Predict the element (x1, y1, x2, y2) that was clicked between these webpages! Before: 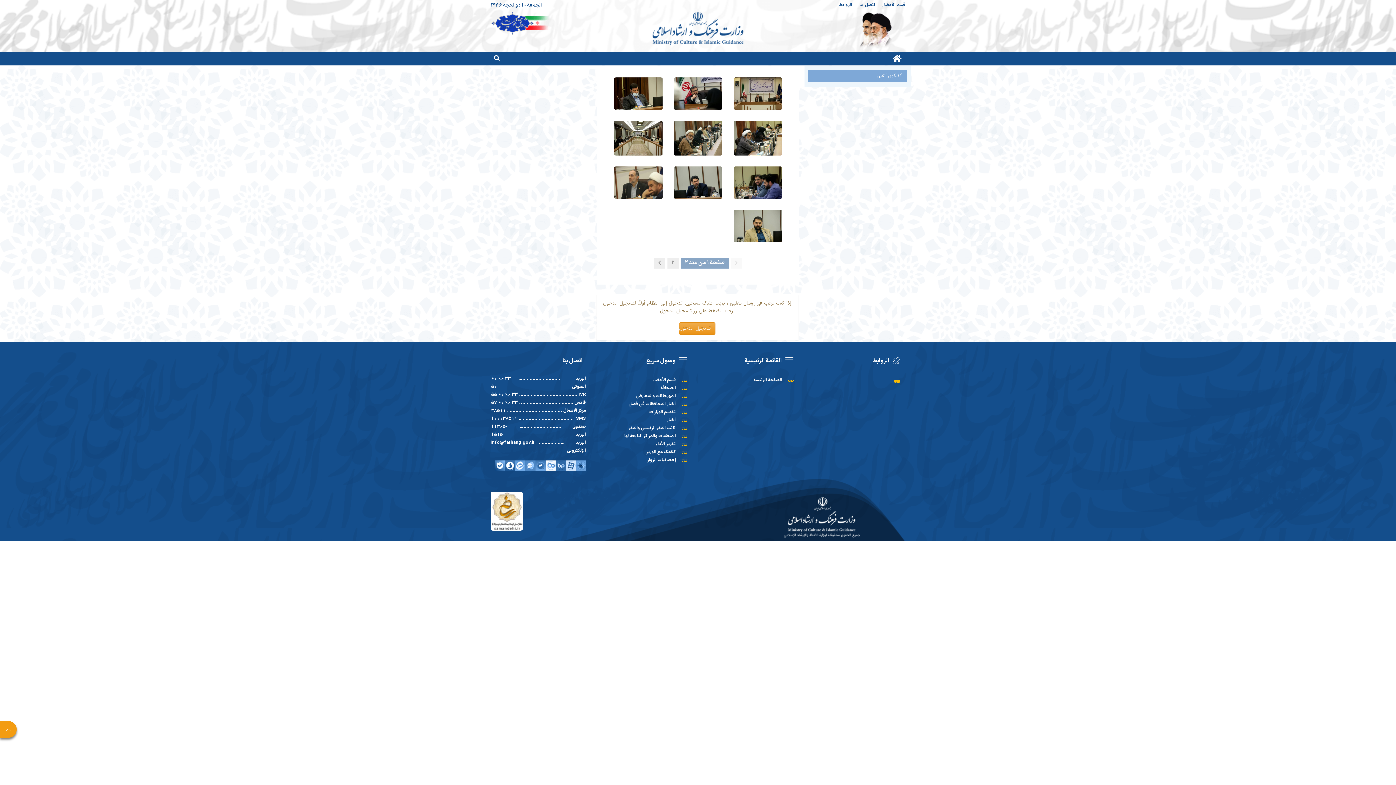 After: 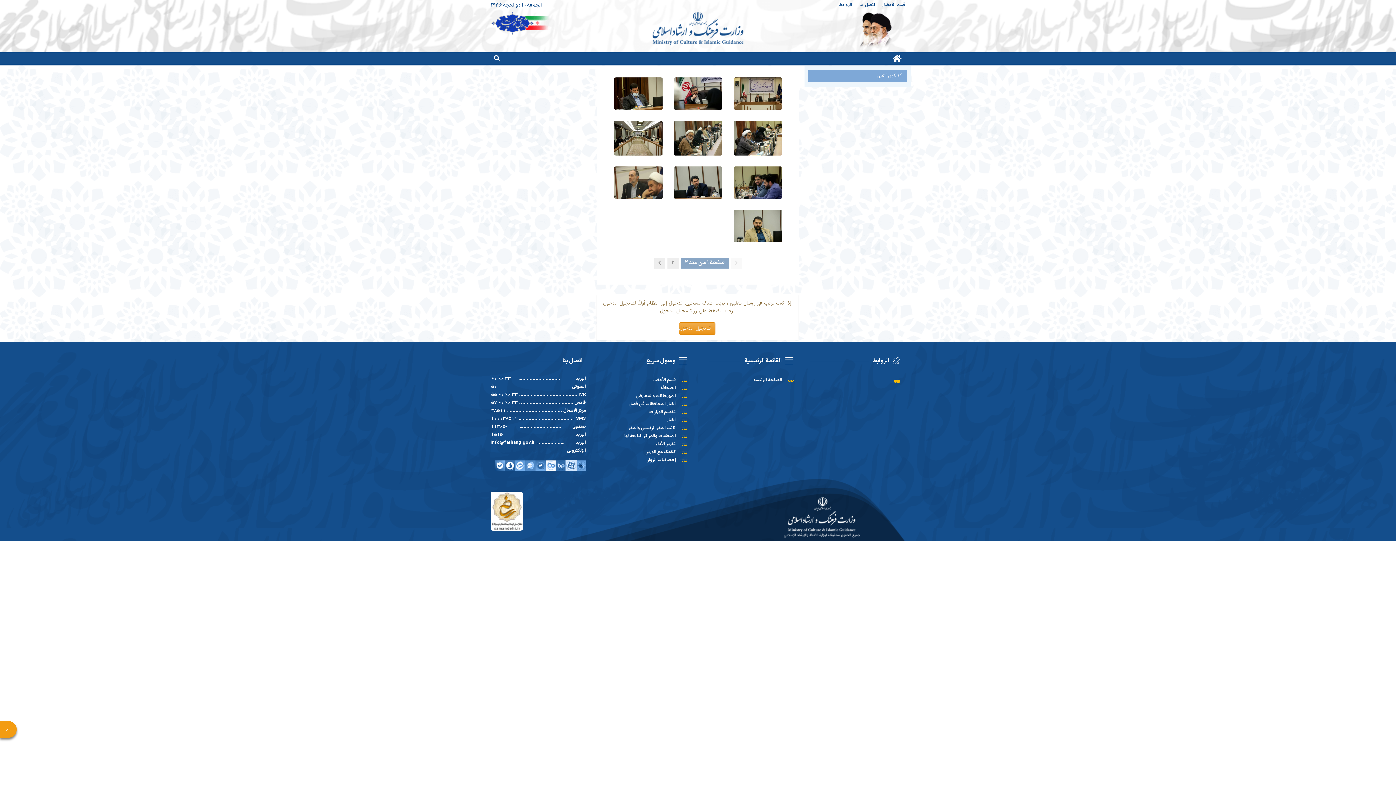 Action: bbox: (566, 460, 576, 470)